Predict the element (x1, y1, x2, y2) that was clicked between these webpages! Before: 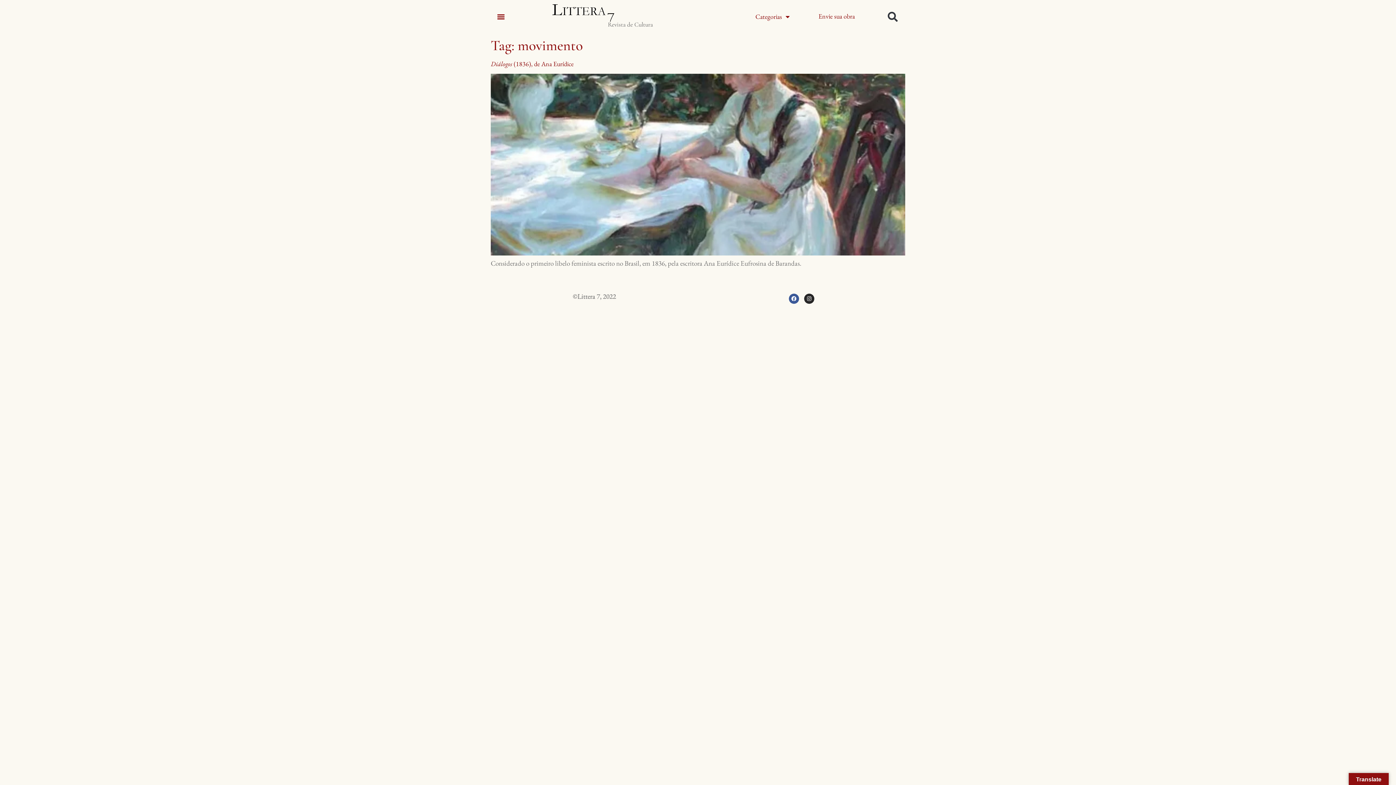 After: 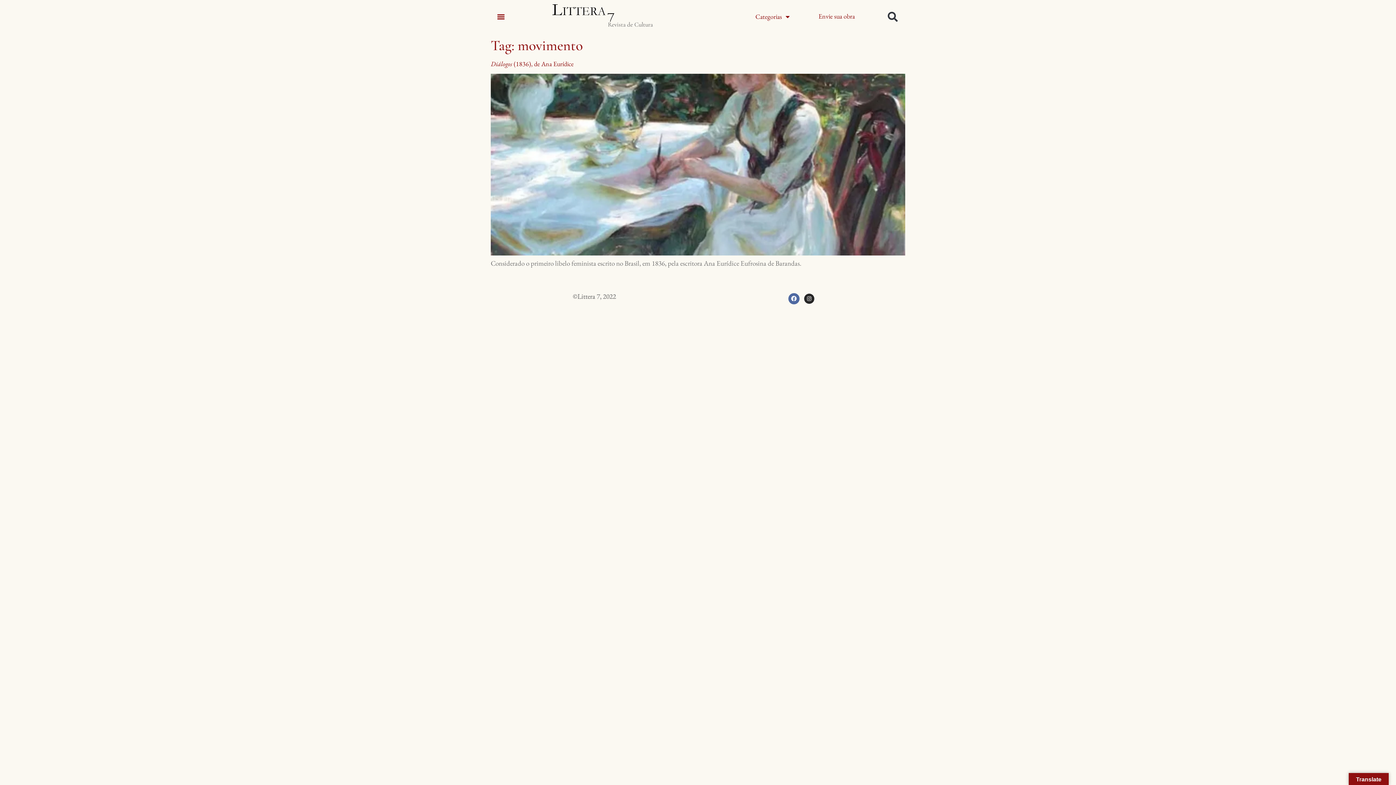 Action: label: Facebook bbox: (789, 293, 799, 304)